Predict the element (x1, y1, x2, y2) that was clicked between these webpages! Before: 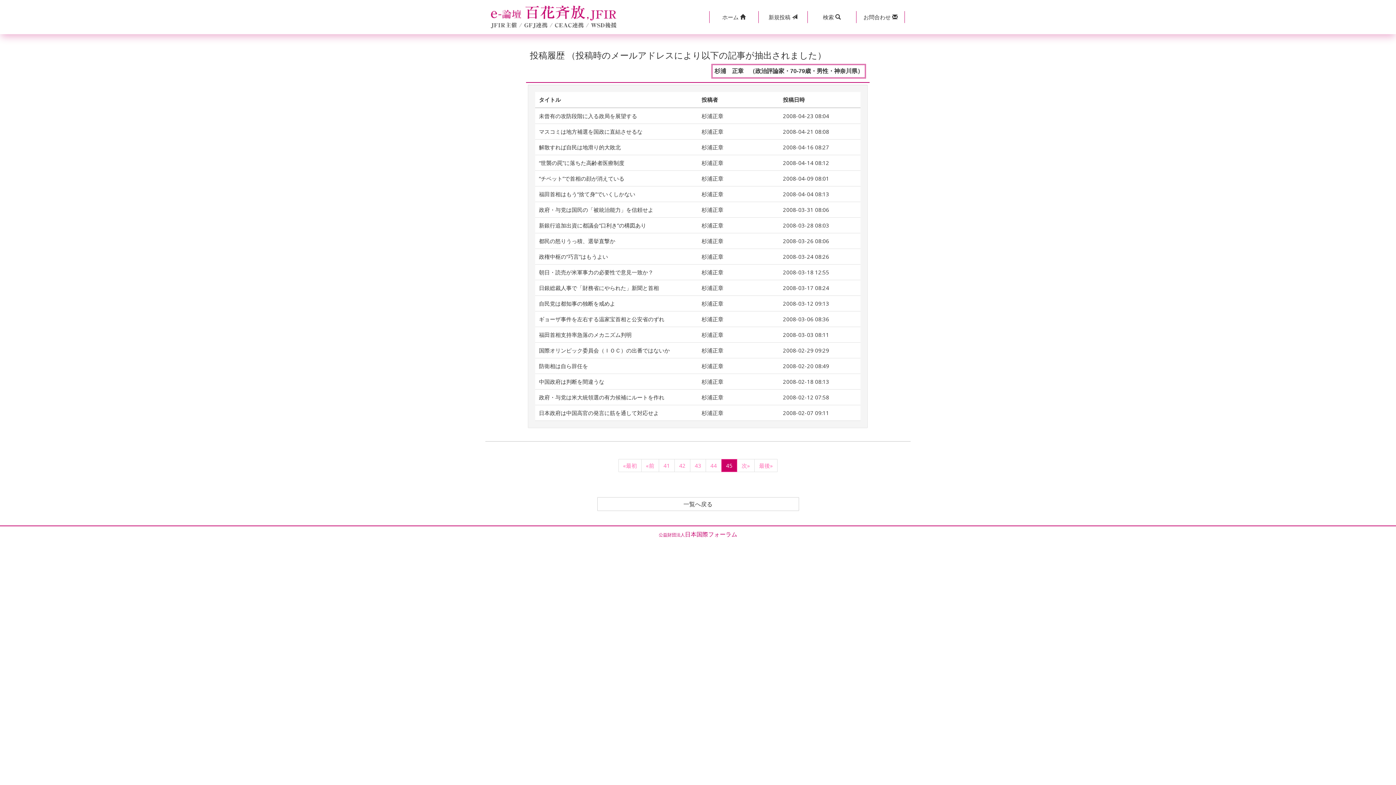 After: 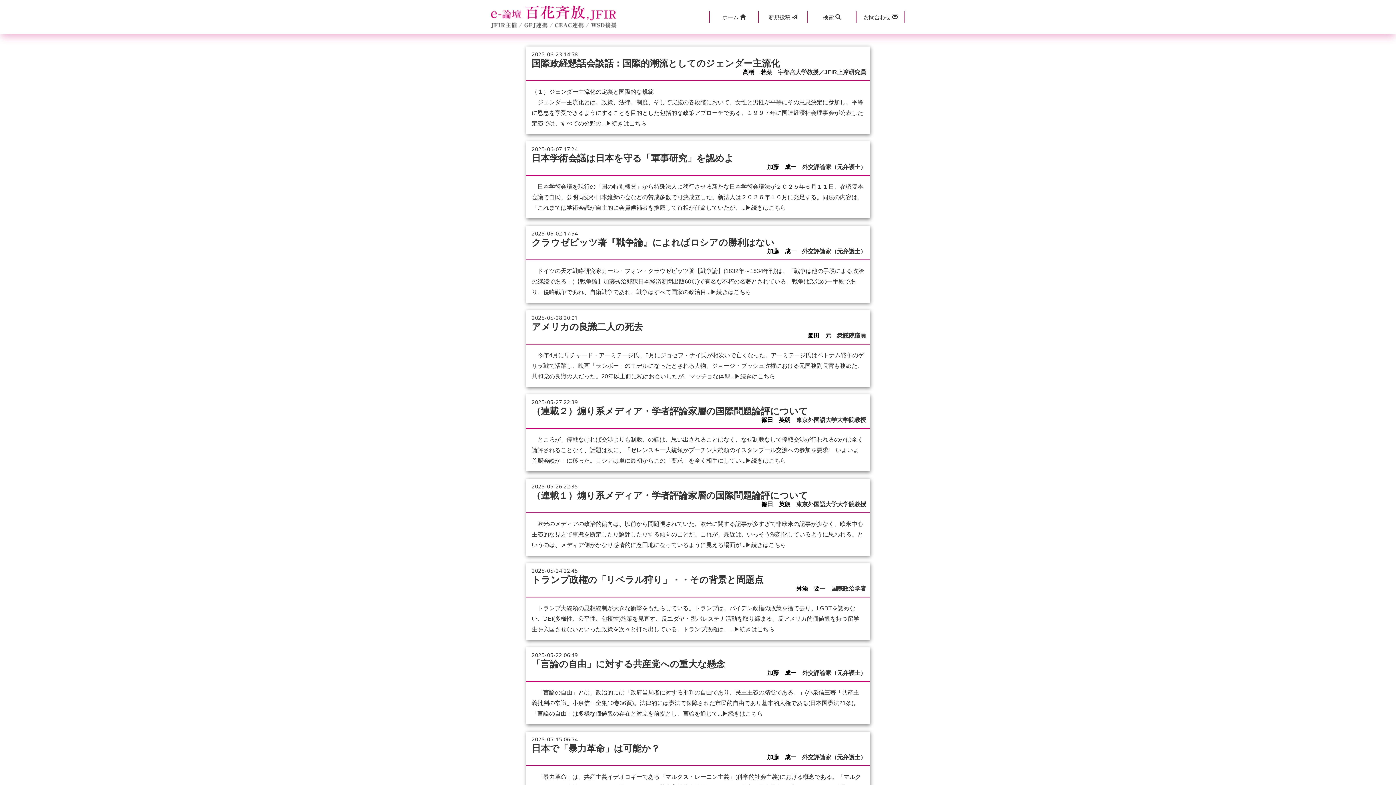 Action: bbox: (597, 497, 799, 511) label: 一覧へ戻る